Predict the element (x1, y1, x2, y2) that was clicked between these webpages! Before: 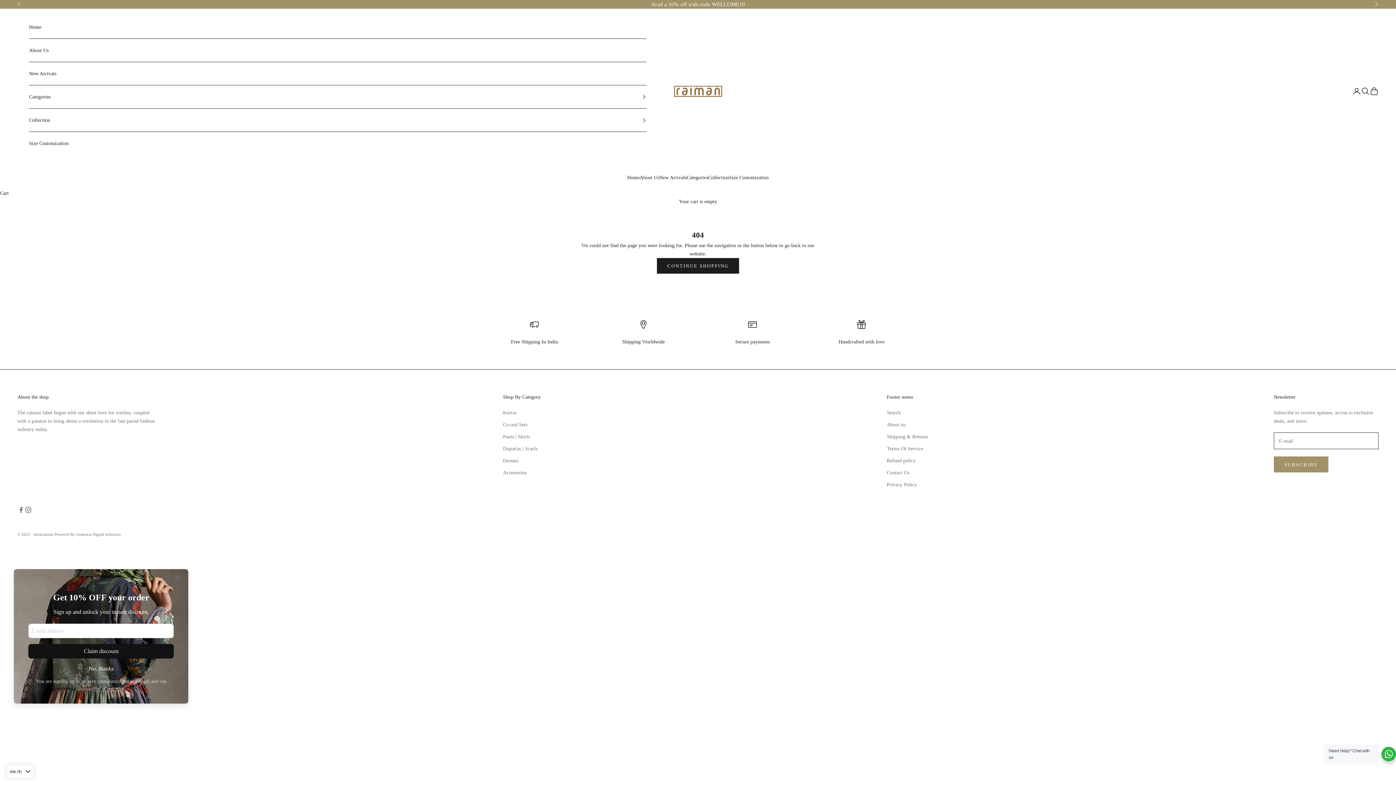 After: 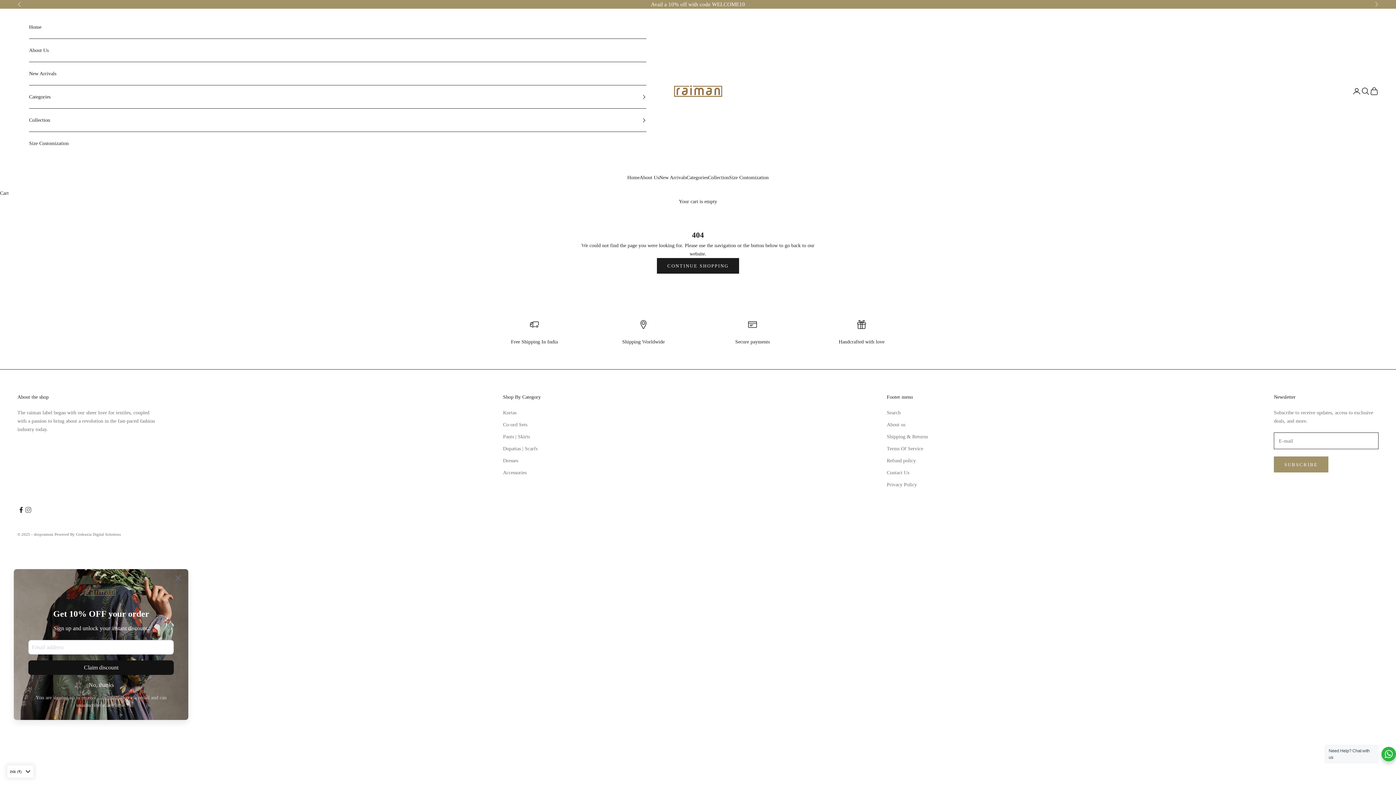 Action: bbox: (17, 506, 24, 513) label: Follow on Facebook